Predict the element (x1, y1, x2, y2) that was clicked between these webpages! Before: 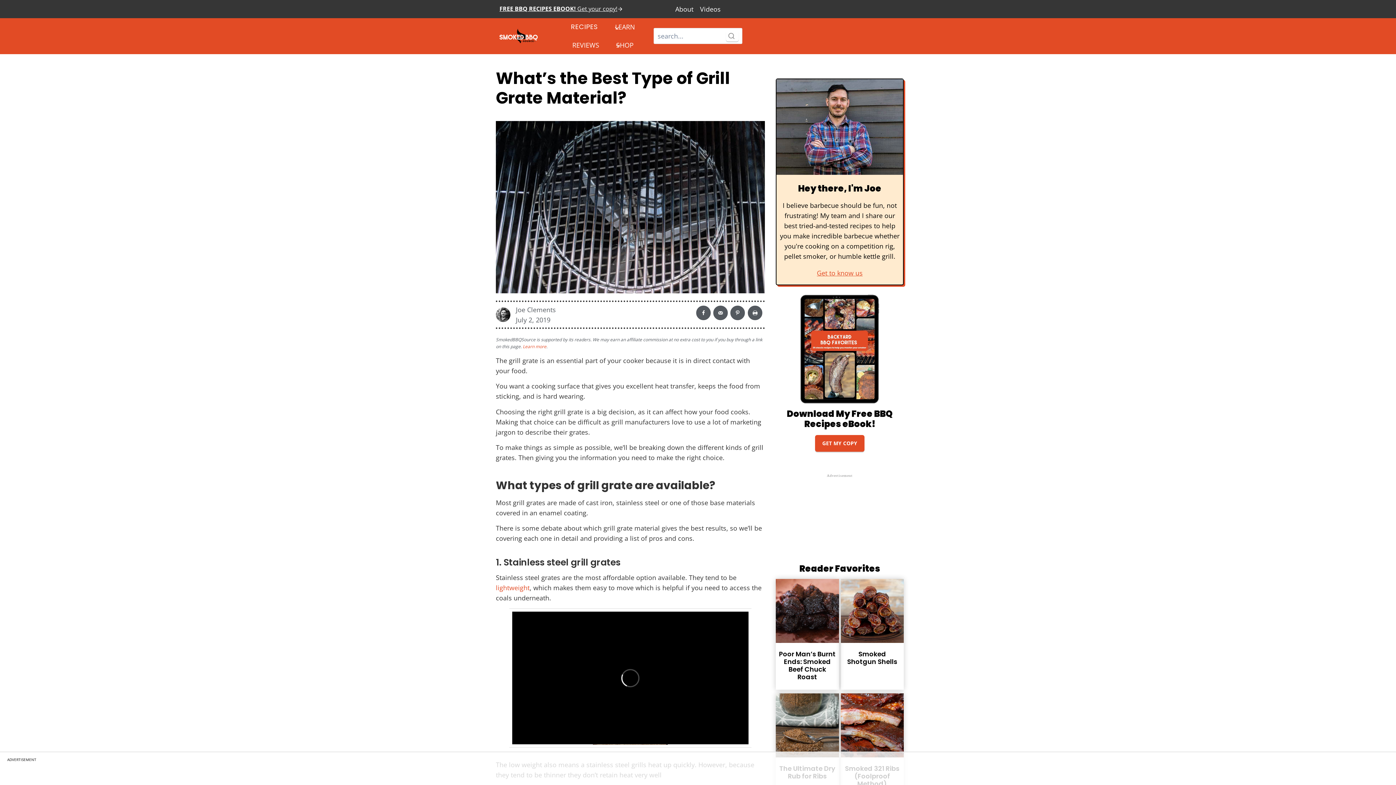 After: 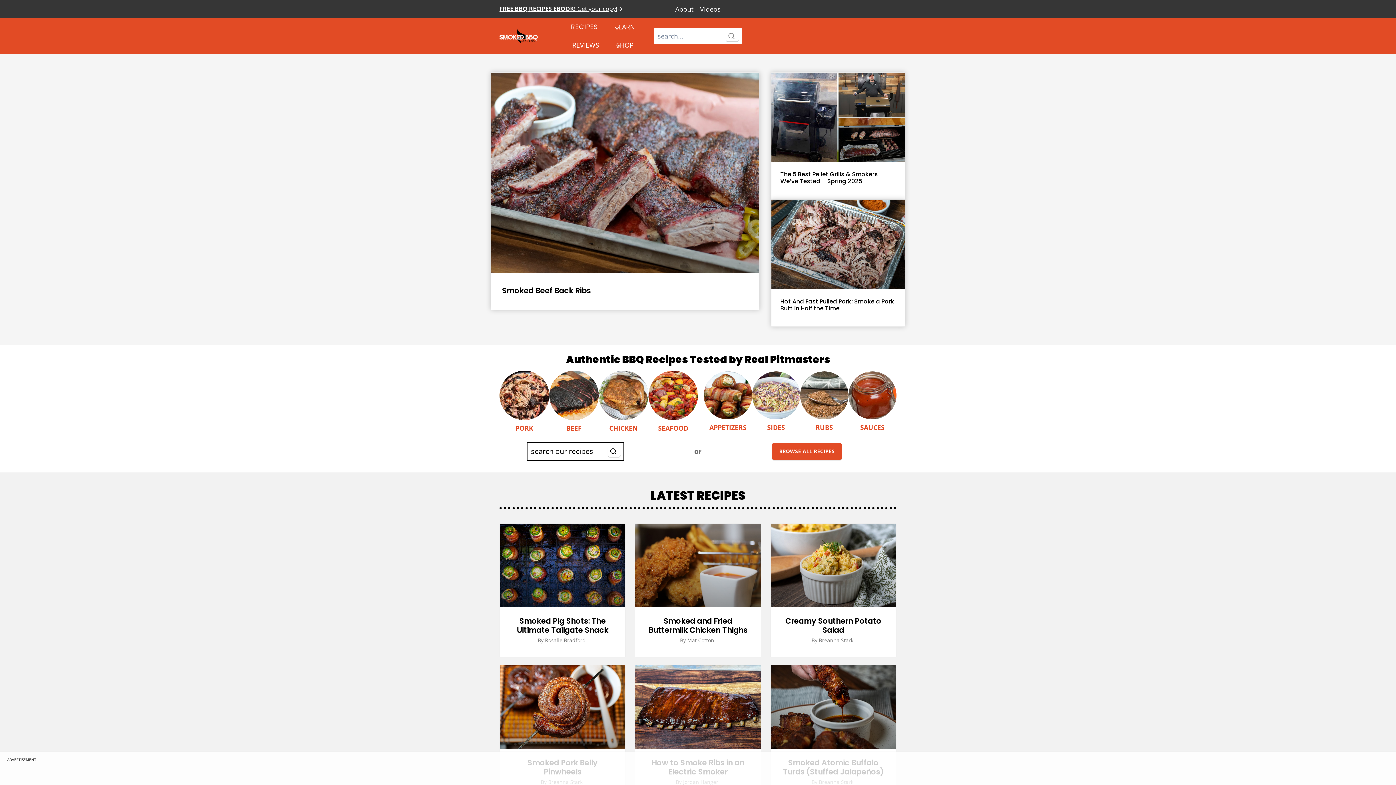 Action: bbox: (499, 28, 543, 43)